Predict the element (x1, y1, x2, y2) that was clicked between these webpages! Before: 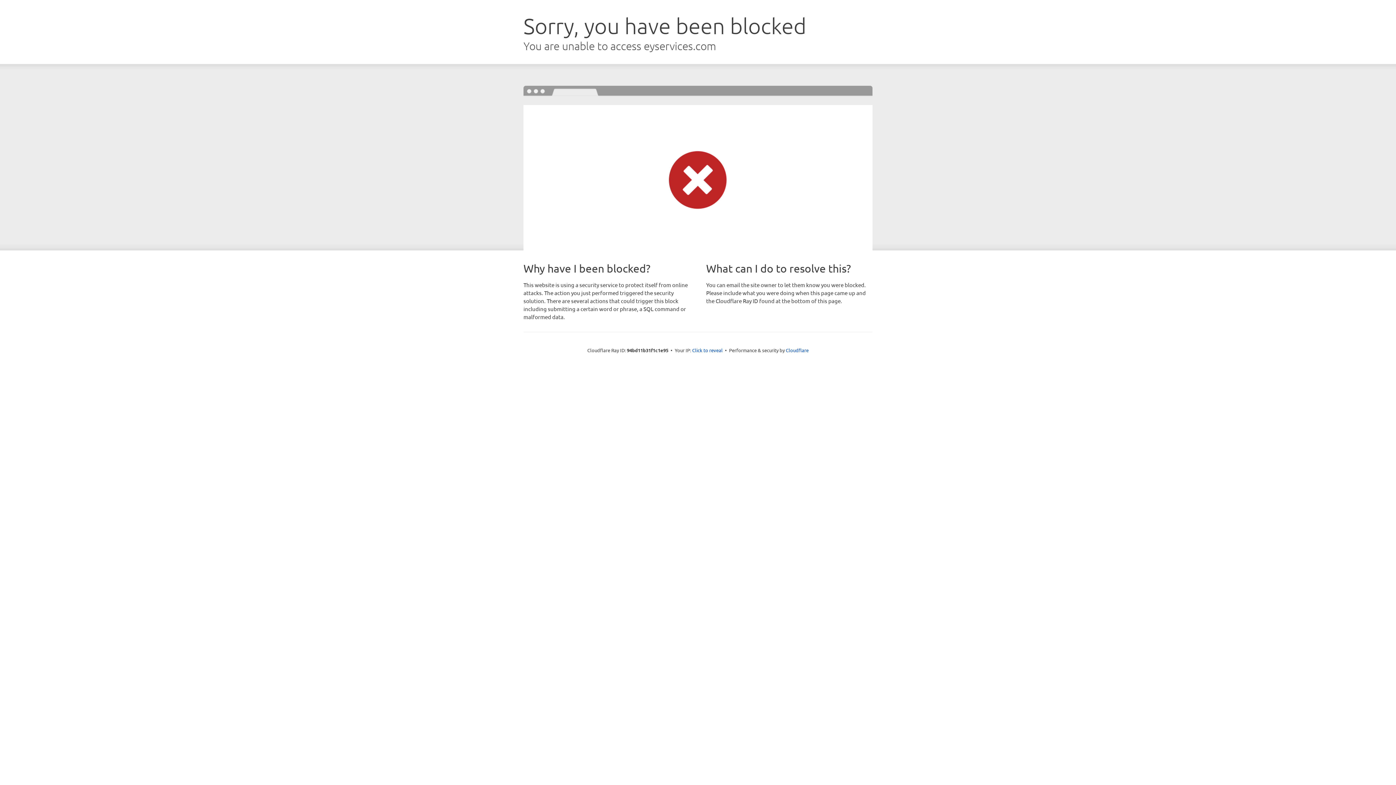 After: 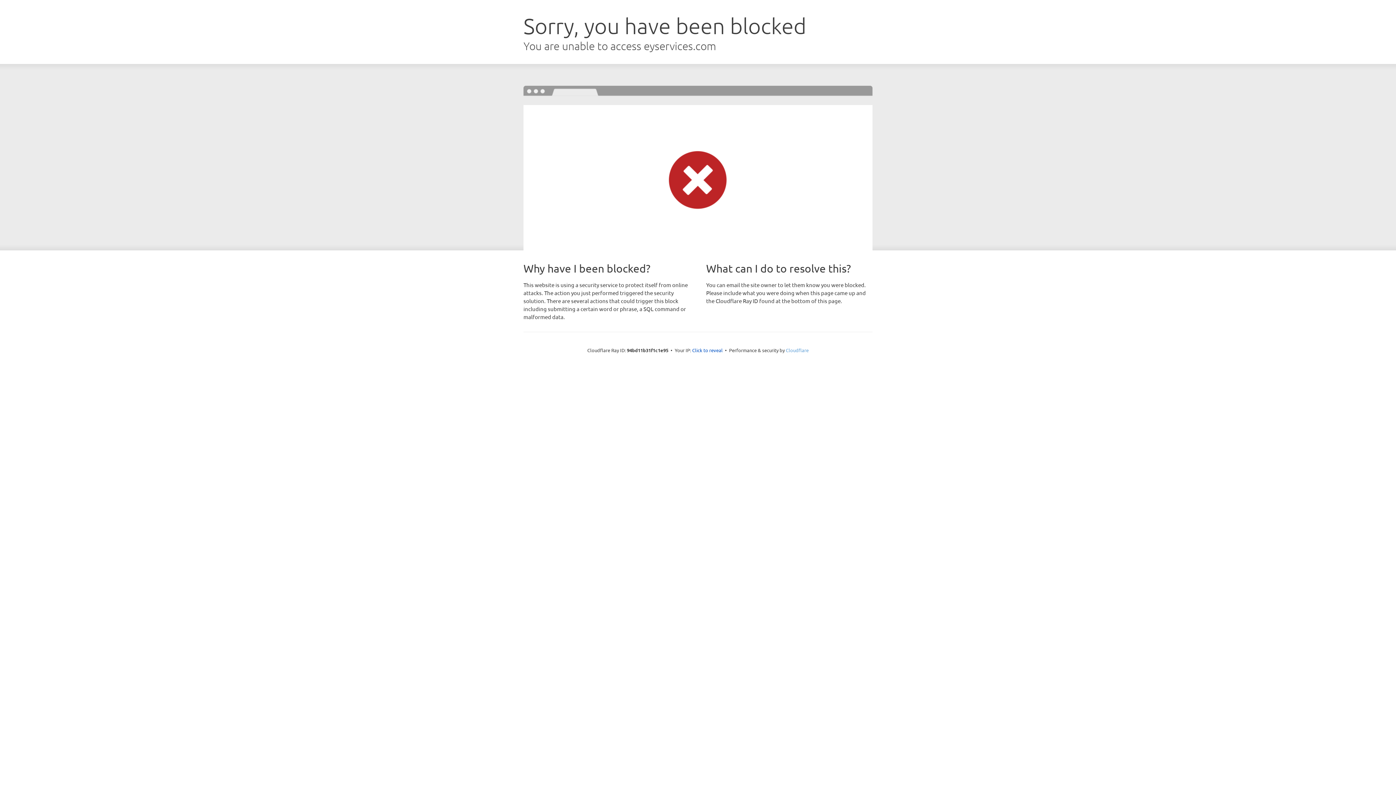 Action: bbox: (786, 347, 808, 353) label: Cloudflare